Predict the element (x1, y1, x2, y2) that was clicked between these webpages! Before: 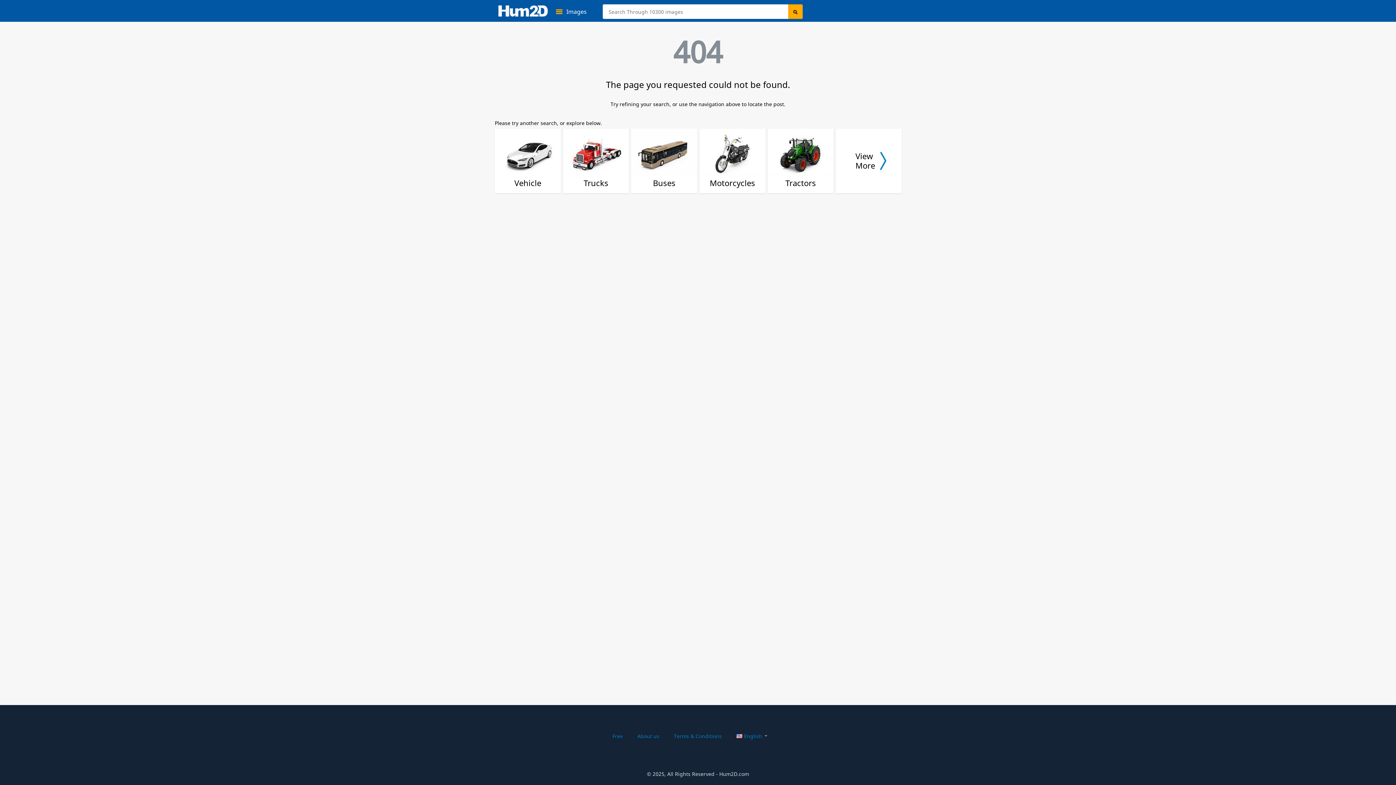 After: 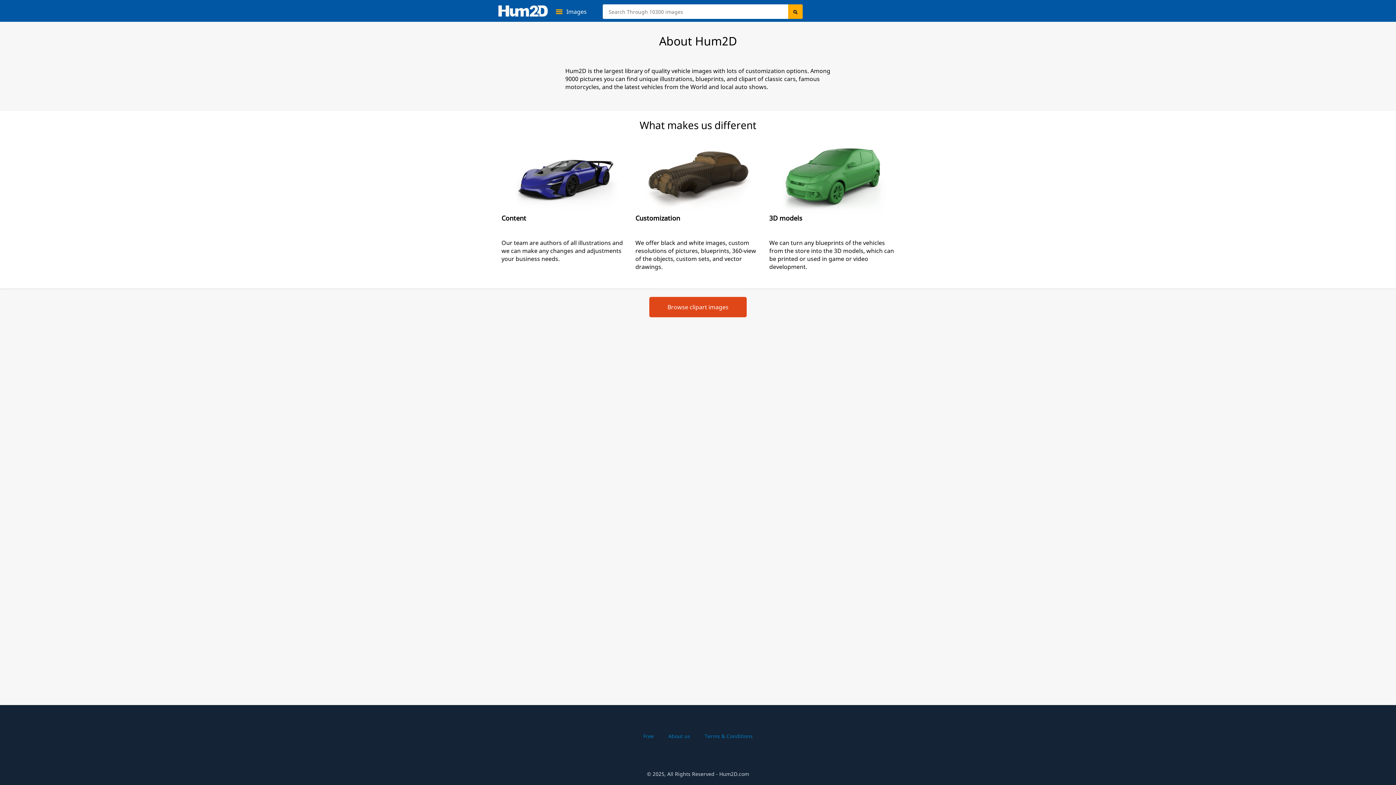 Action: label: About us bbox: (637, 733, 659, 740)